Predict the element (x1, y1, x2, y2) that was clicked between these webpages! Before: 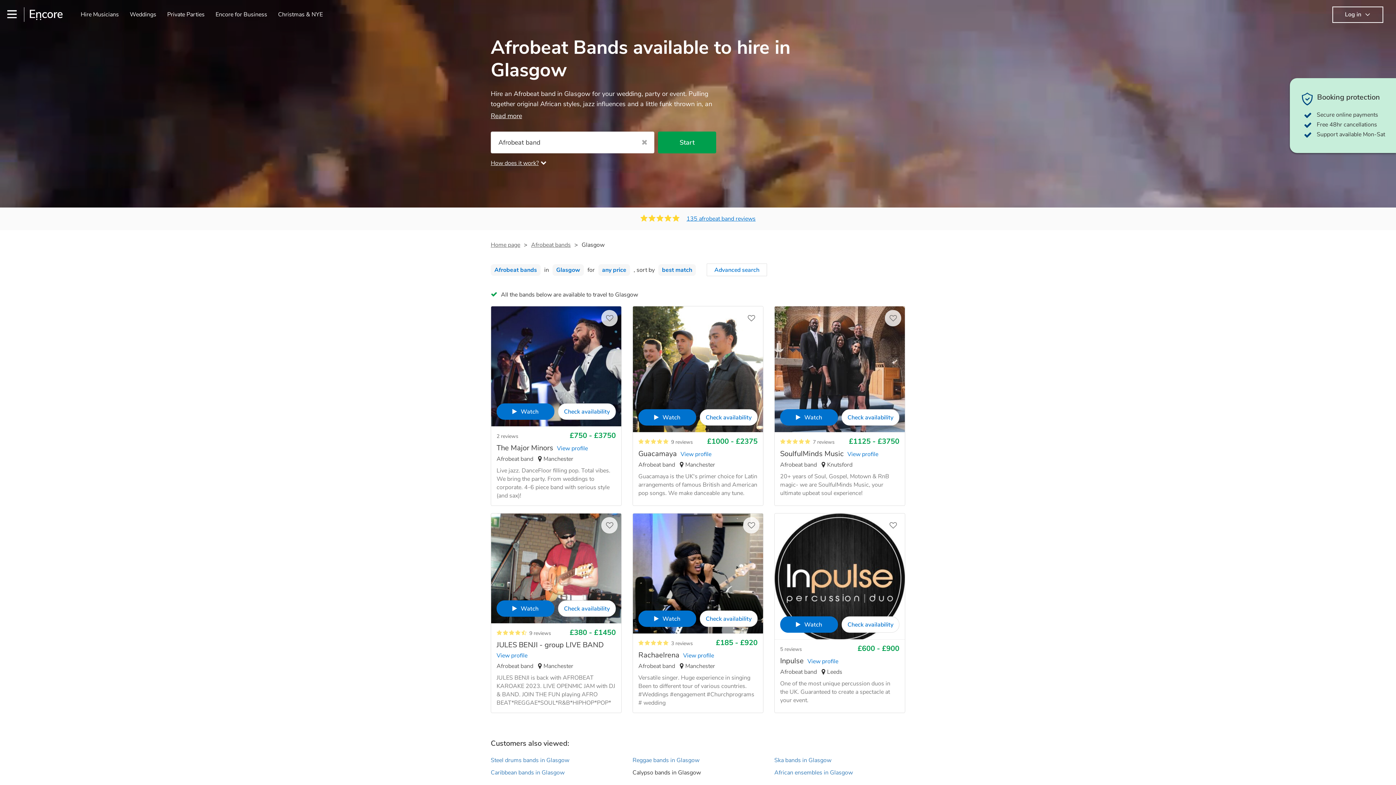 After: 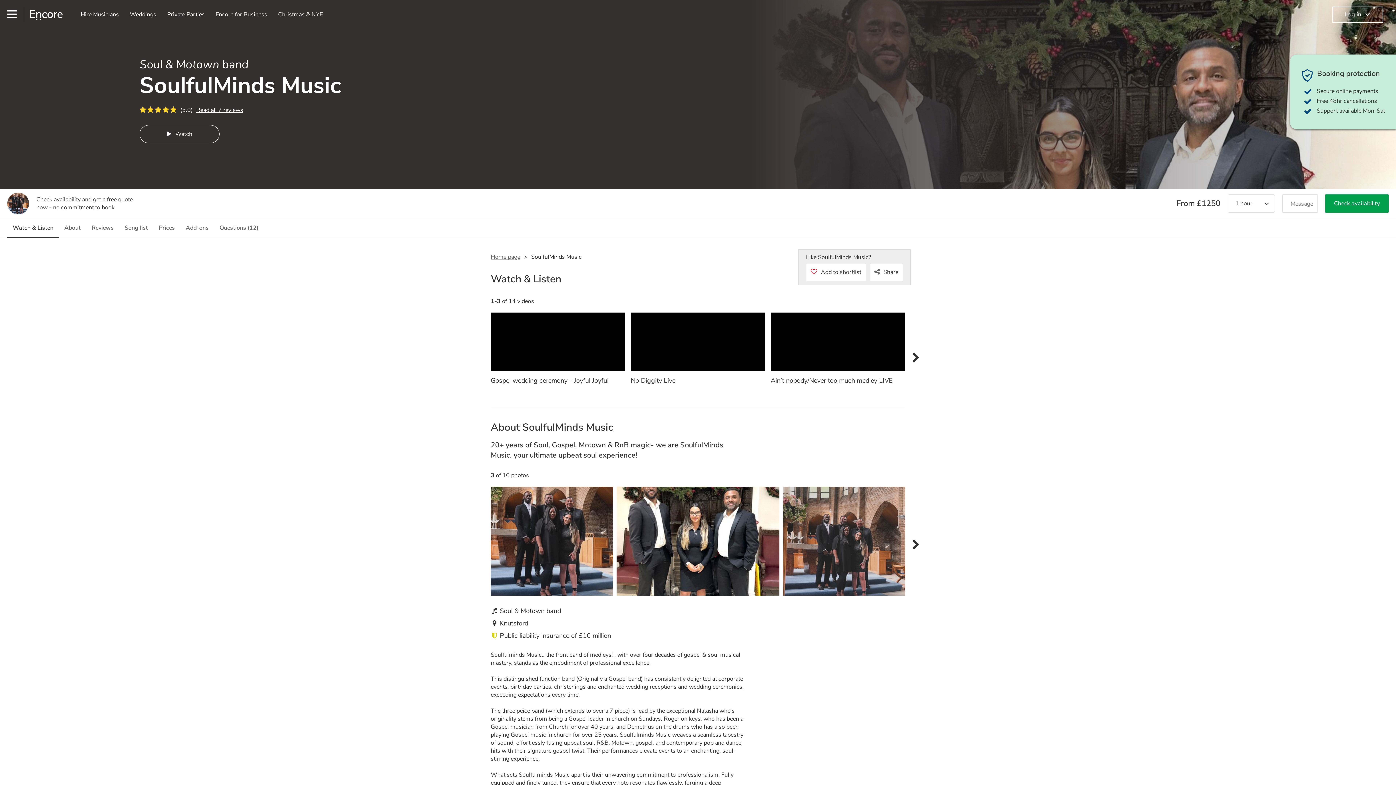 Action: bbox: (813, 438, 834, 445) label: 7 reviews